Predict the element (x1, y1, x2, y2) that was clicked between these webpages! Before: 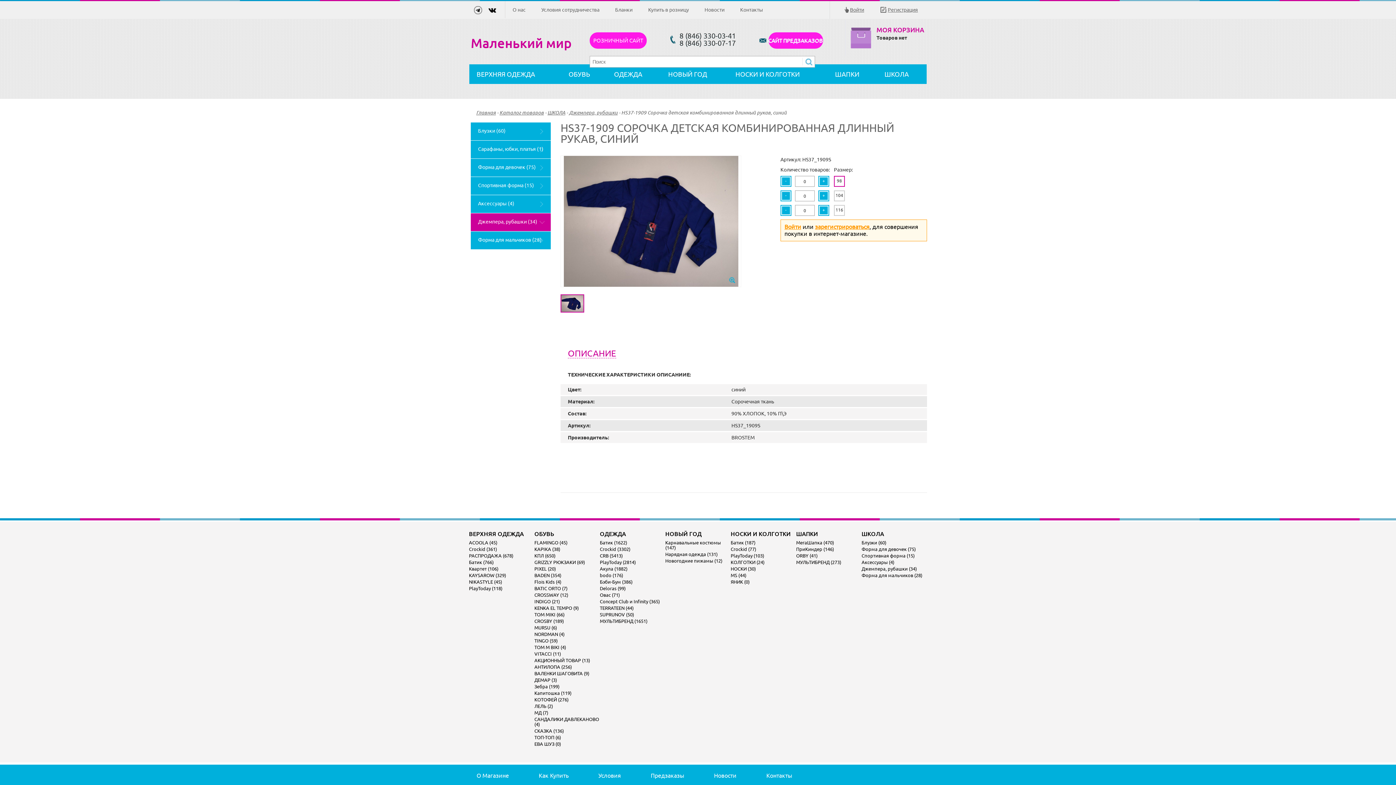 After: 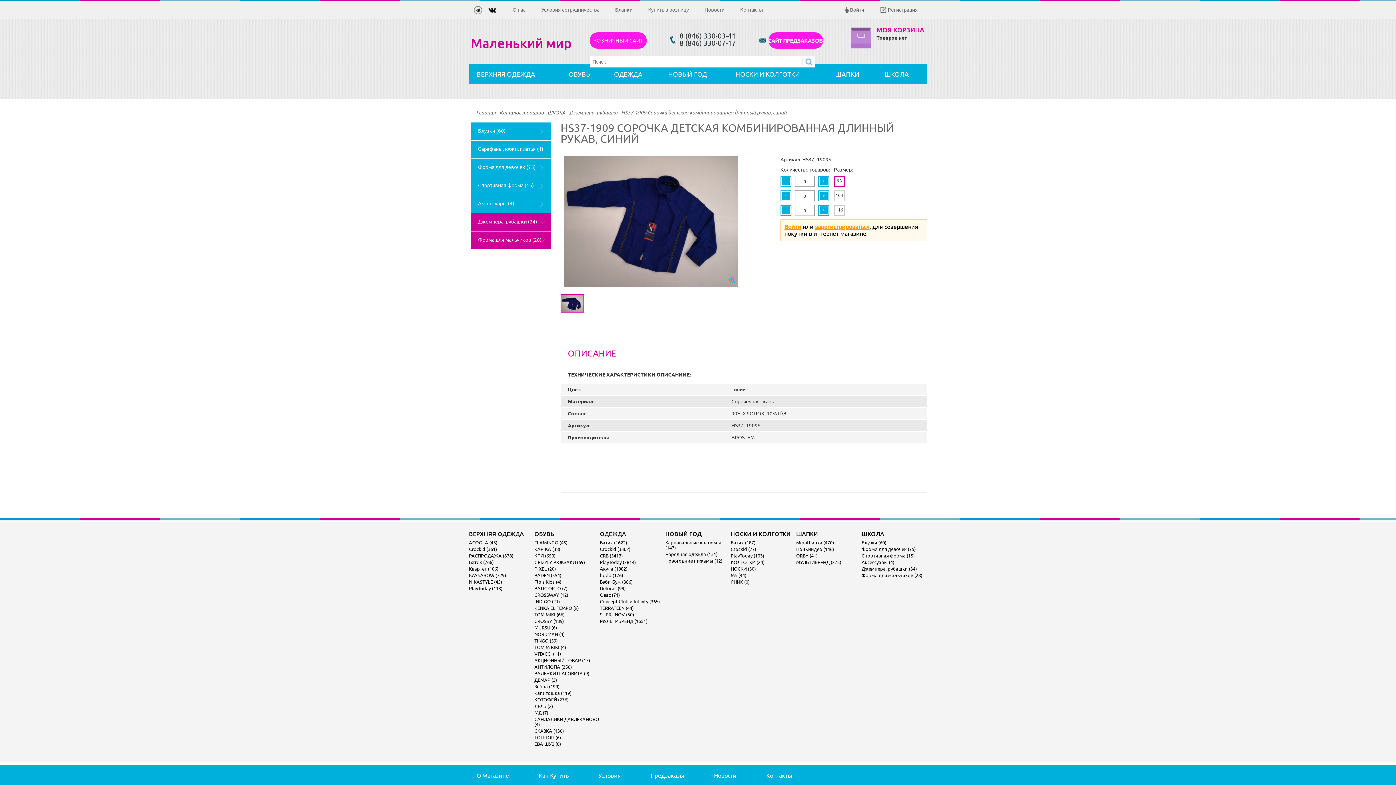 Action: bbox: (470, 231, 550, 249) label: Форма для мальчиков (28)